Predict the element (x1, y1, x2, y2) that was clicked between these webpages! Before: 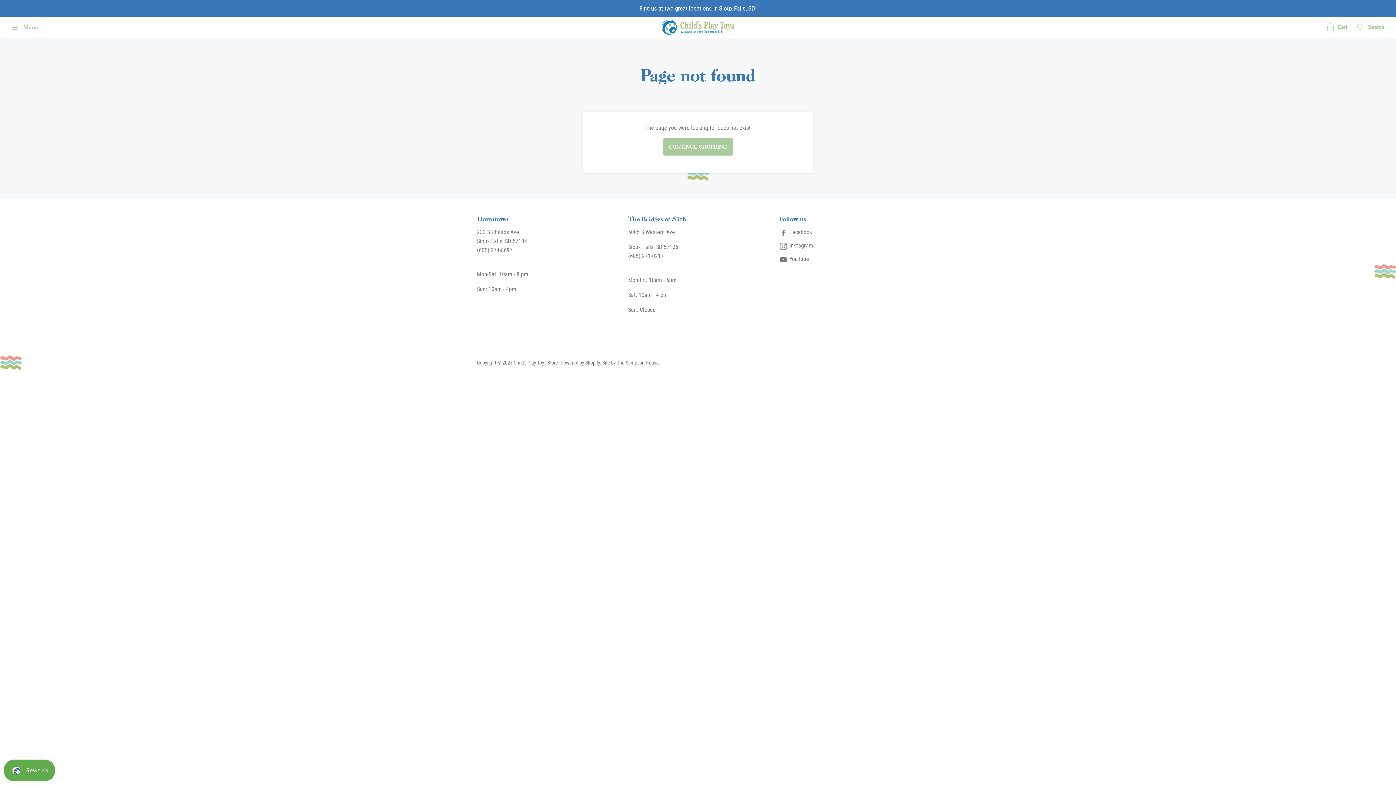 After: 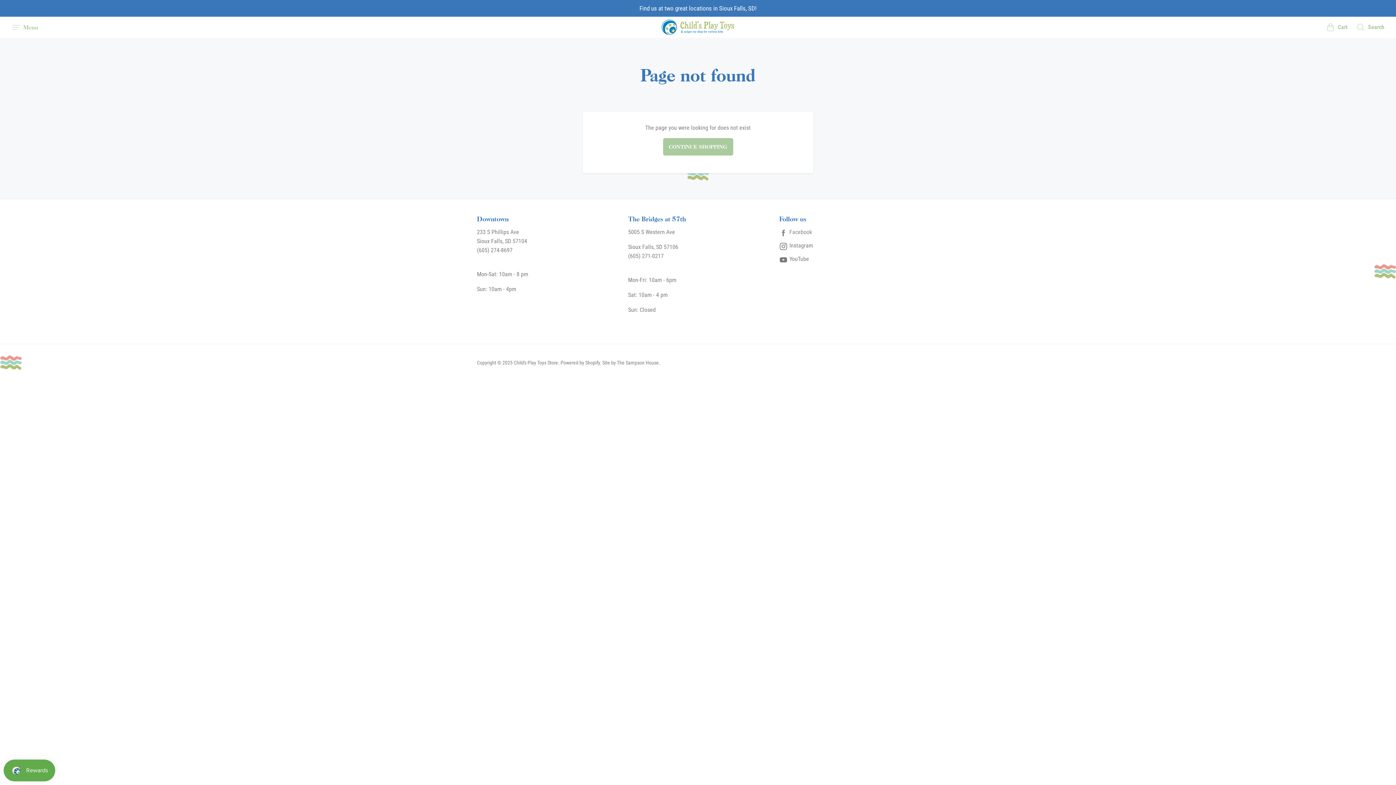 Action: bbox: (779, 227, 918, 236) label: Facebook